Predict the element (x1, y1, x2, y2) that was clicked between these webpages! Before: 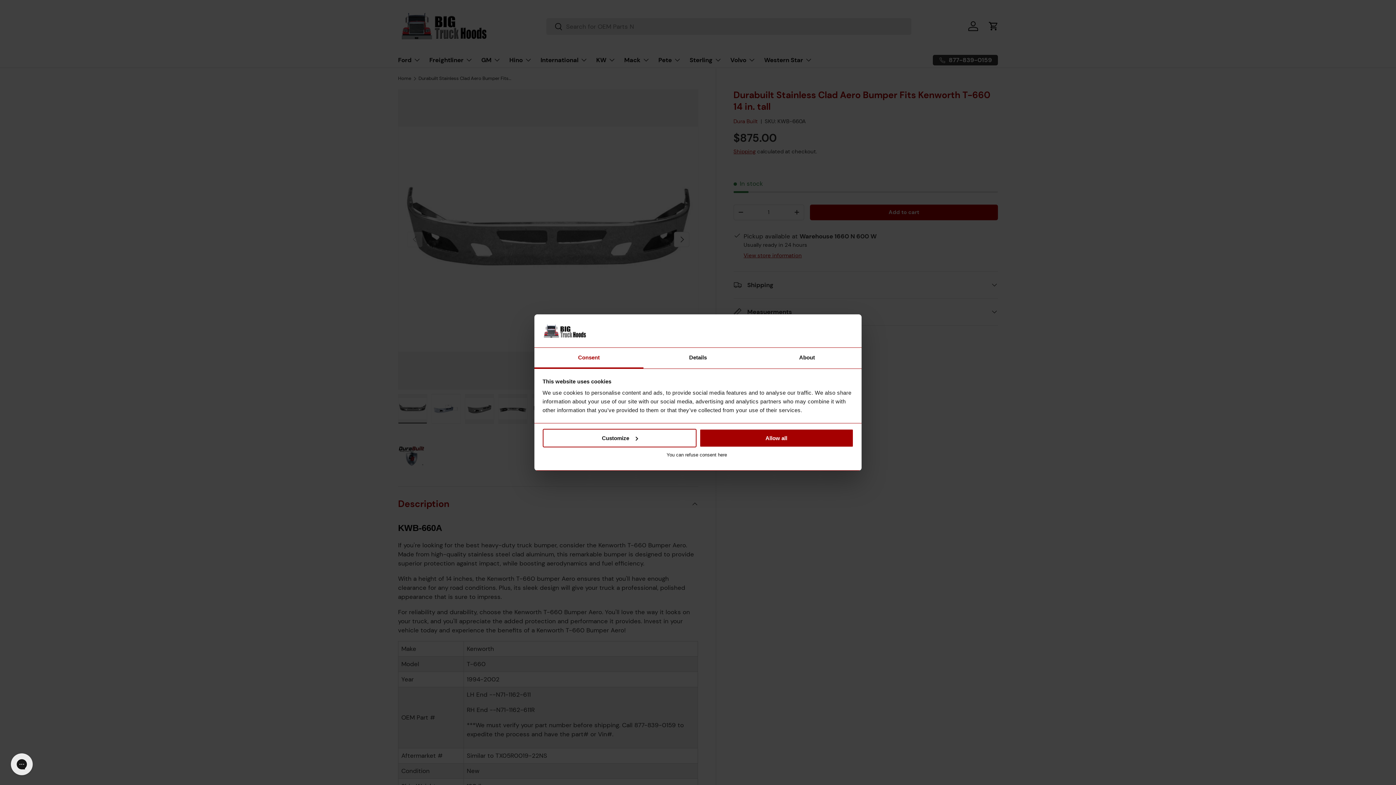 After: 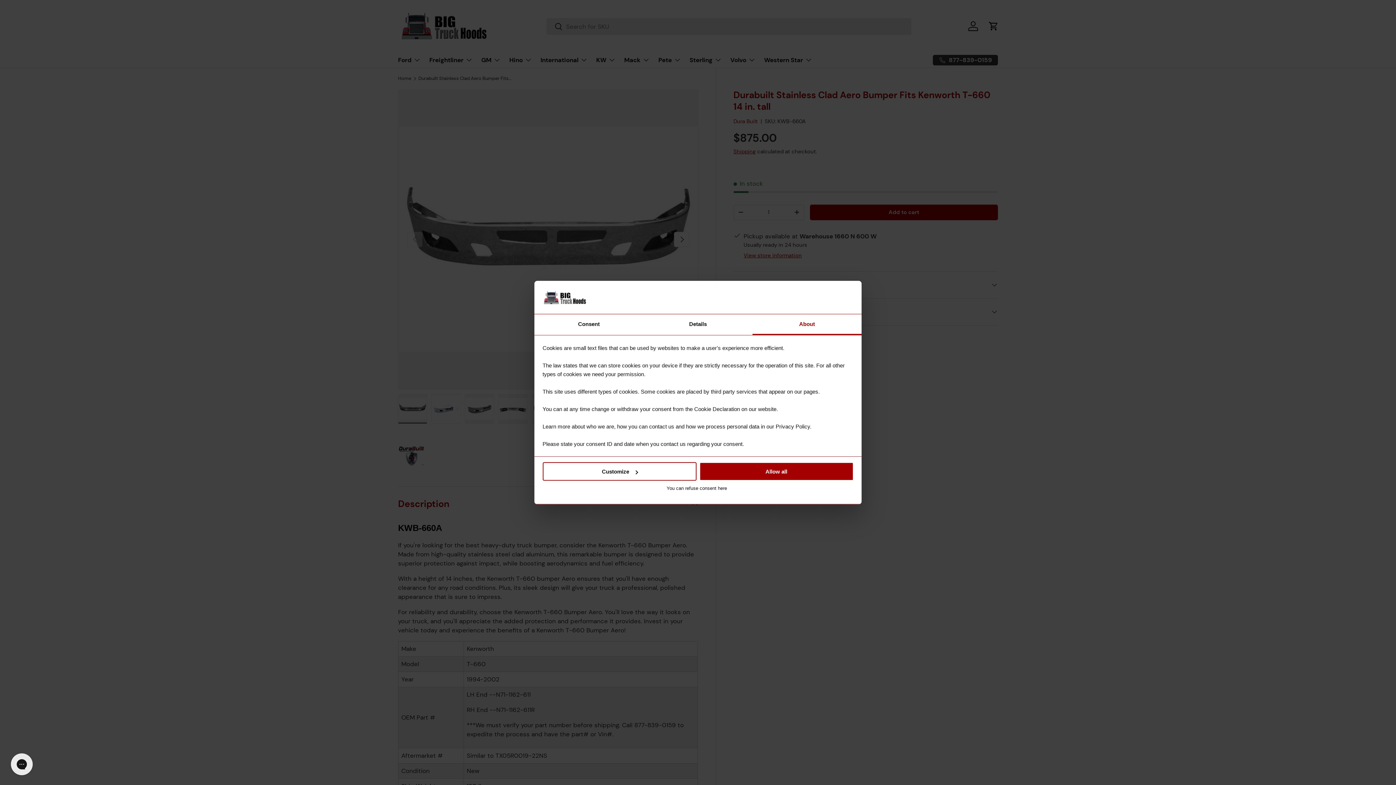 Action: bbox: (752, 348, 861, 368) label: About